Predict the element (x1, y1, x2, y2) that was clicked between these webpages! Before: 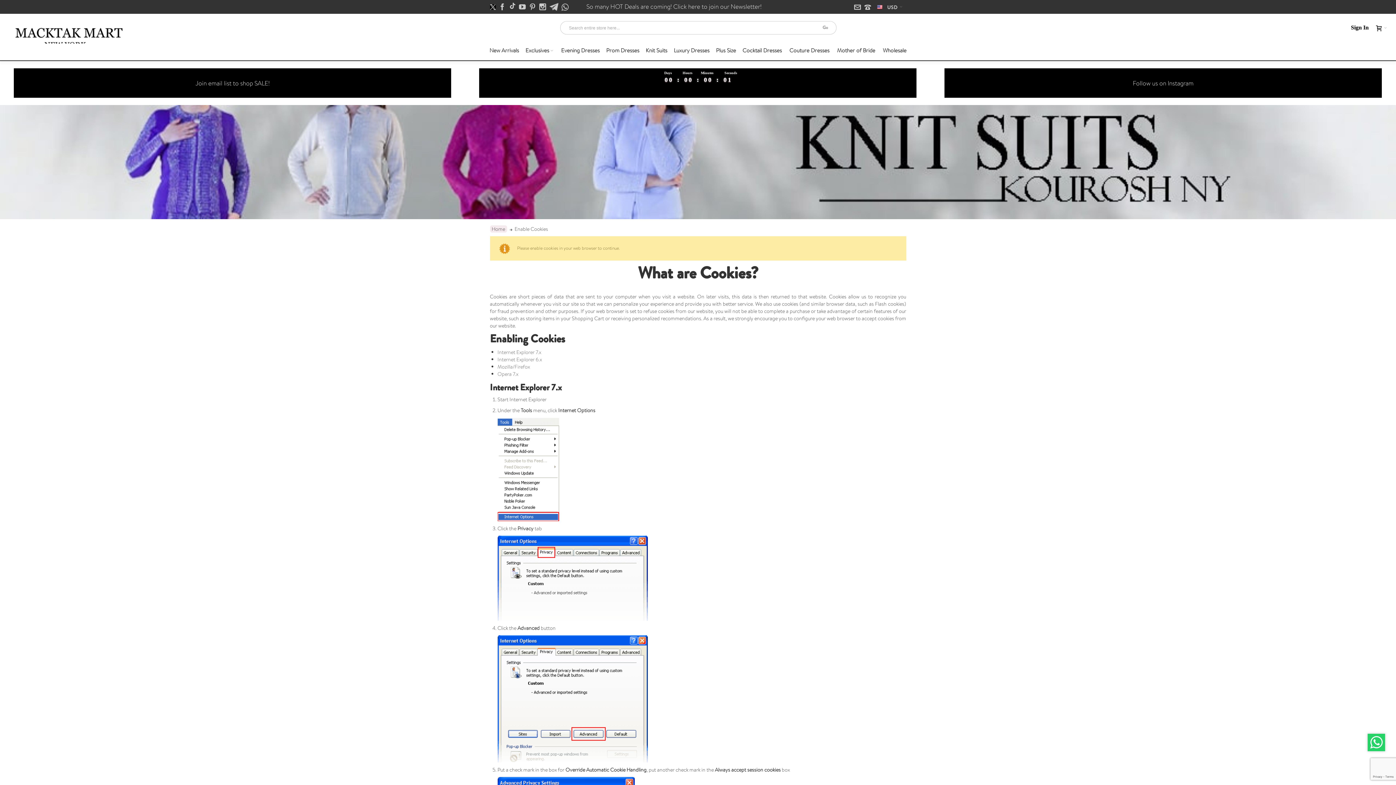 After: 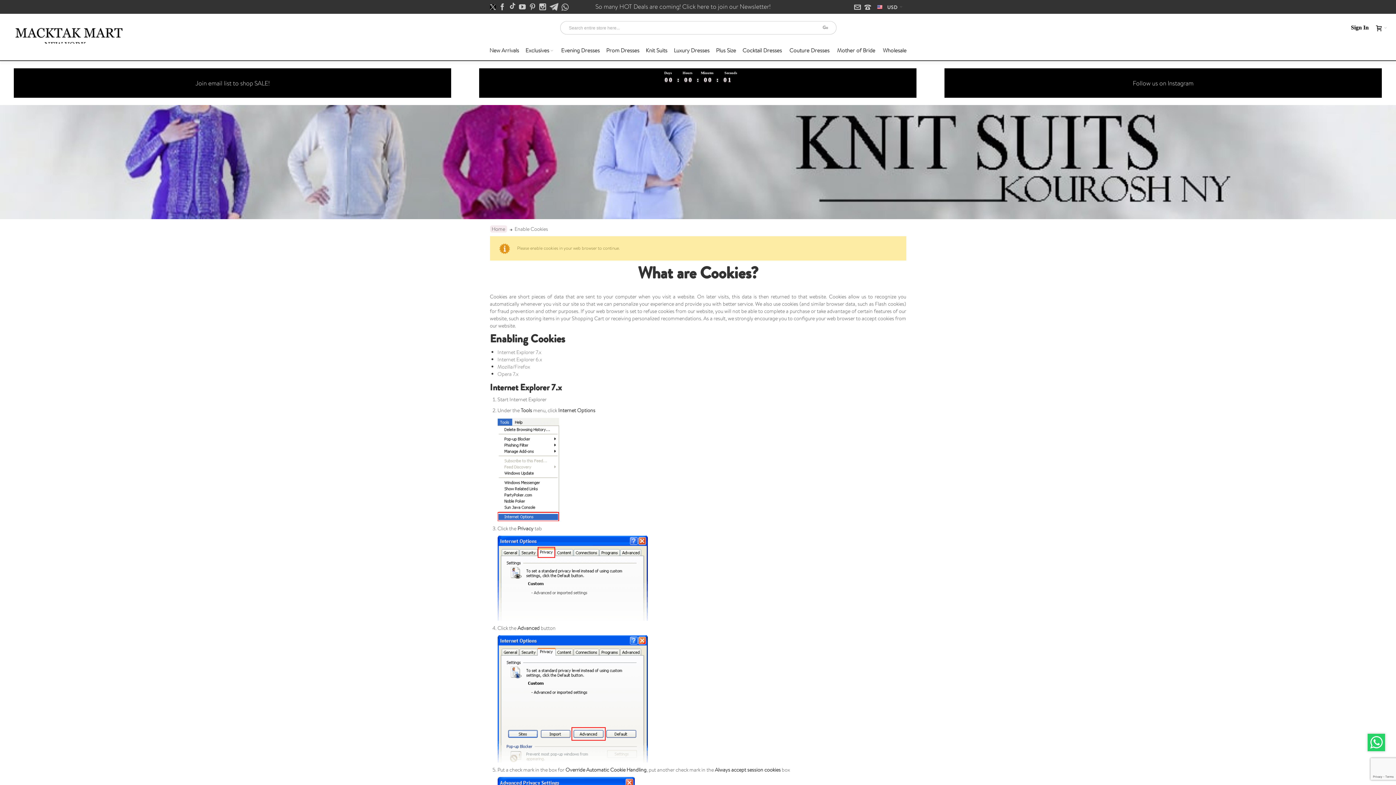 Action: bbox: (664, 76, 668, 85) label: 0